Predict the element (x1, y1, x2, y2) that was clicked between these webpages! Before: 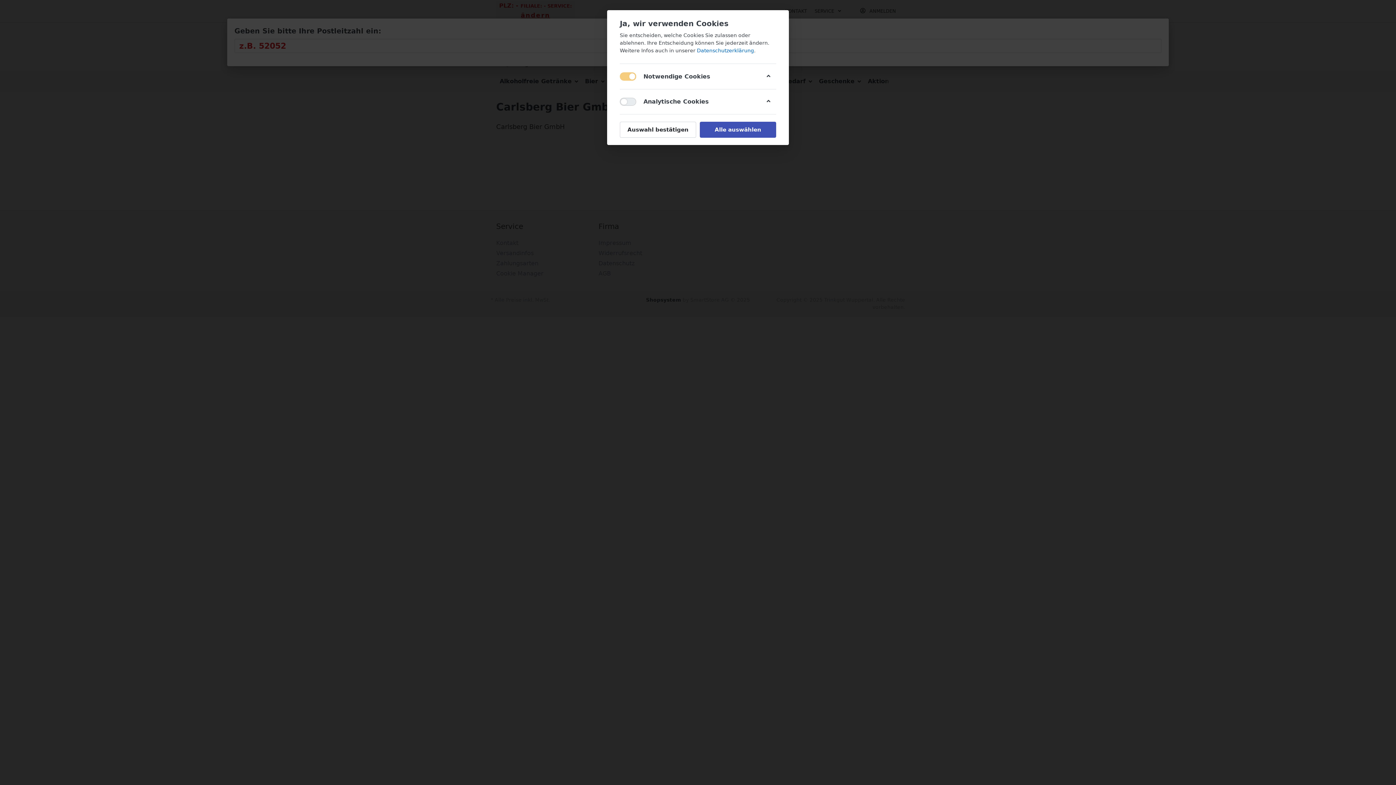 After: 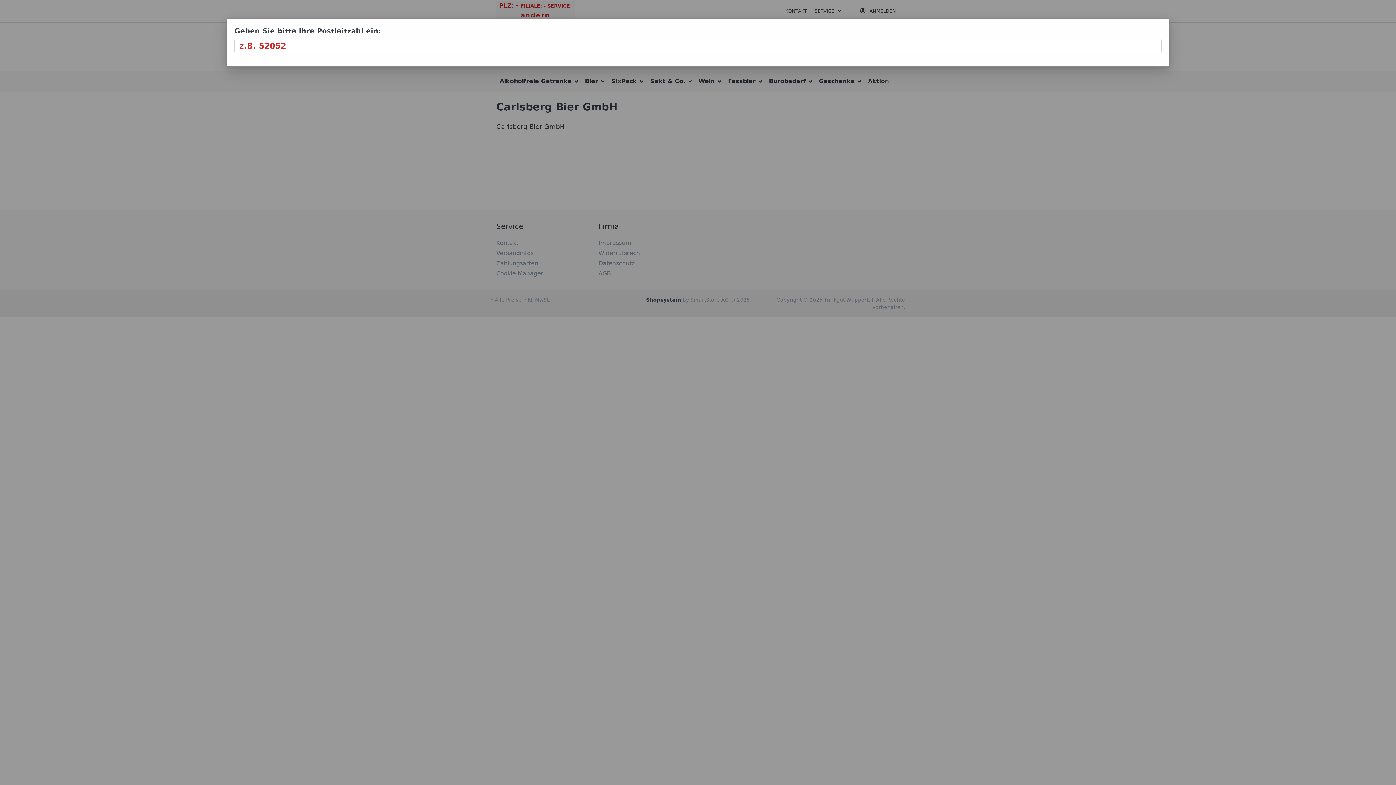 Action: label: Auswahl bestätigen bbox: (620, 121, 696, 137)